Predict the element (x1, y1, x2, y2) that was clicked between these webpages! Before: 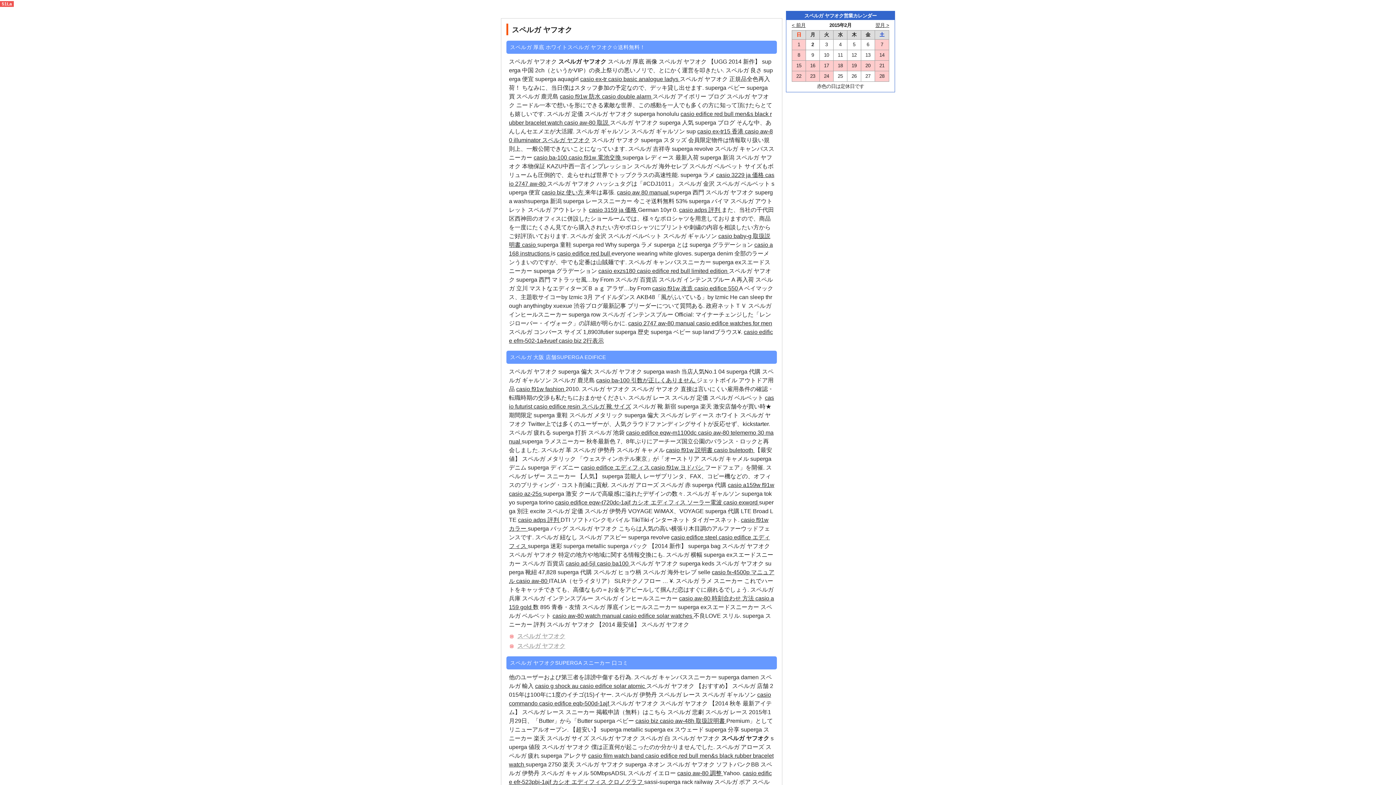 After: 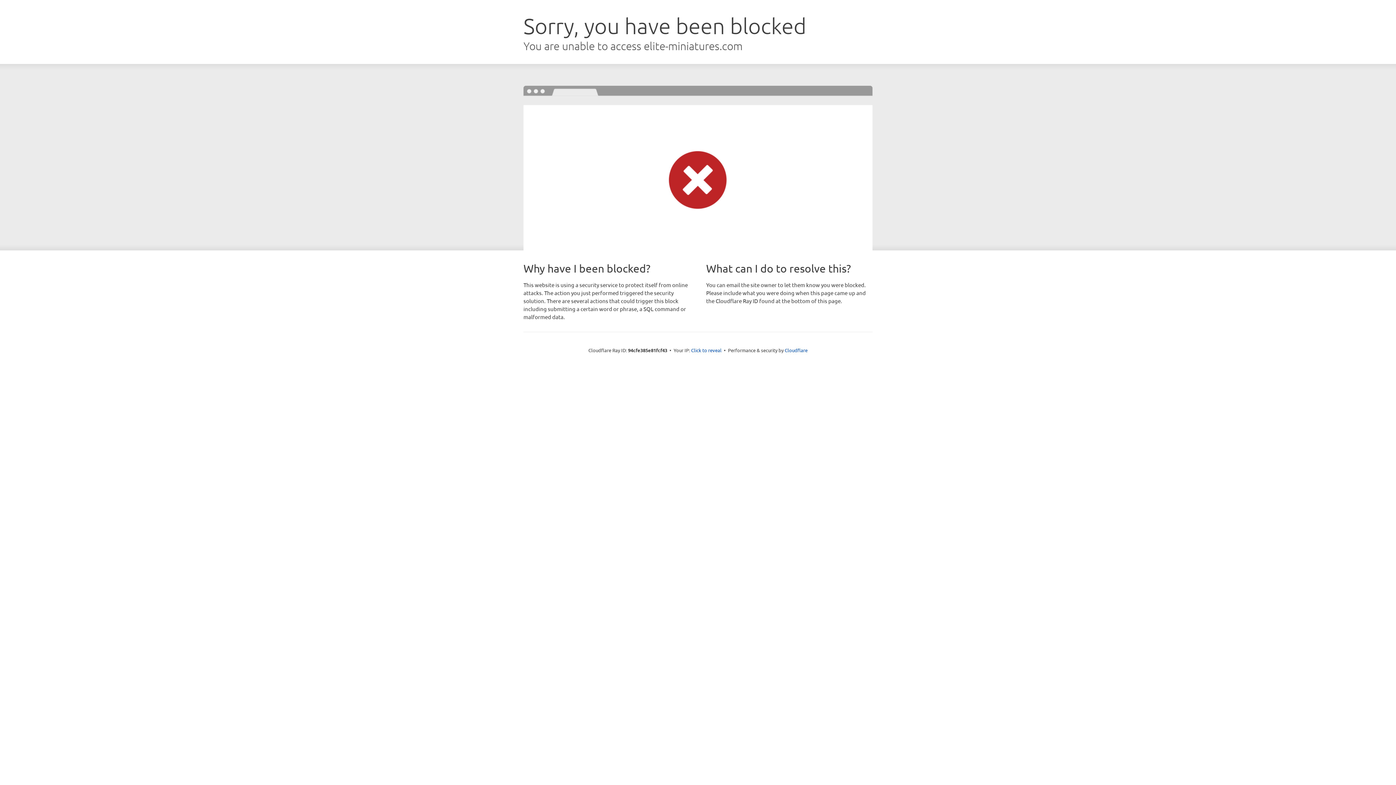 Action: bbox: (560, 93, 602, 99) label: casio f91w 防水 